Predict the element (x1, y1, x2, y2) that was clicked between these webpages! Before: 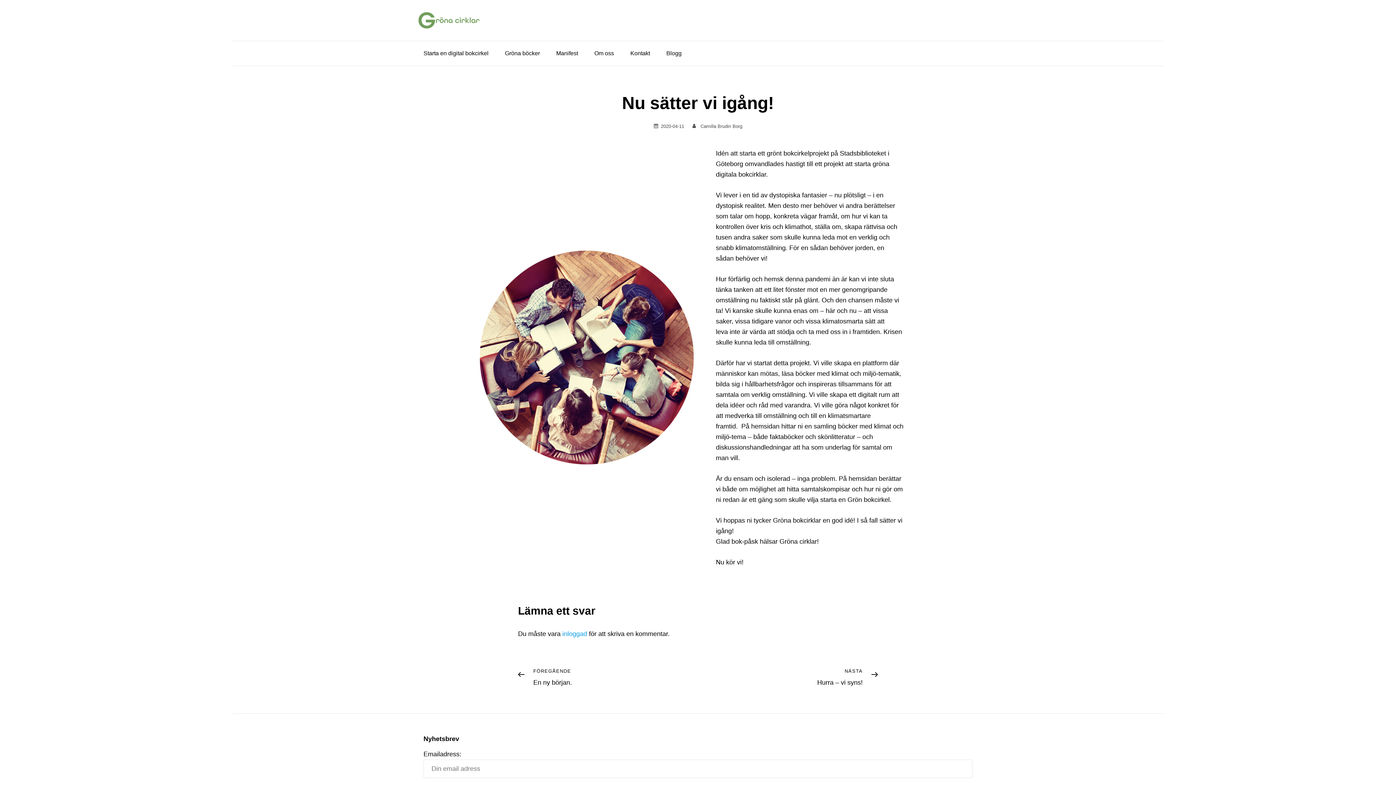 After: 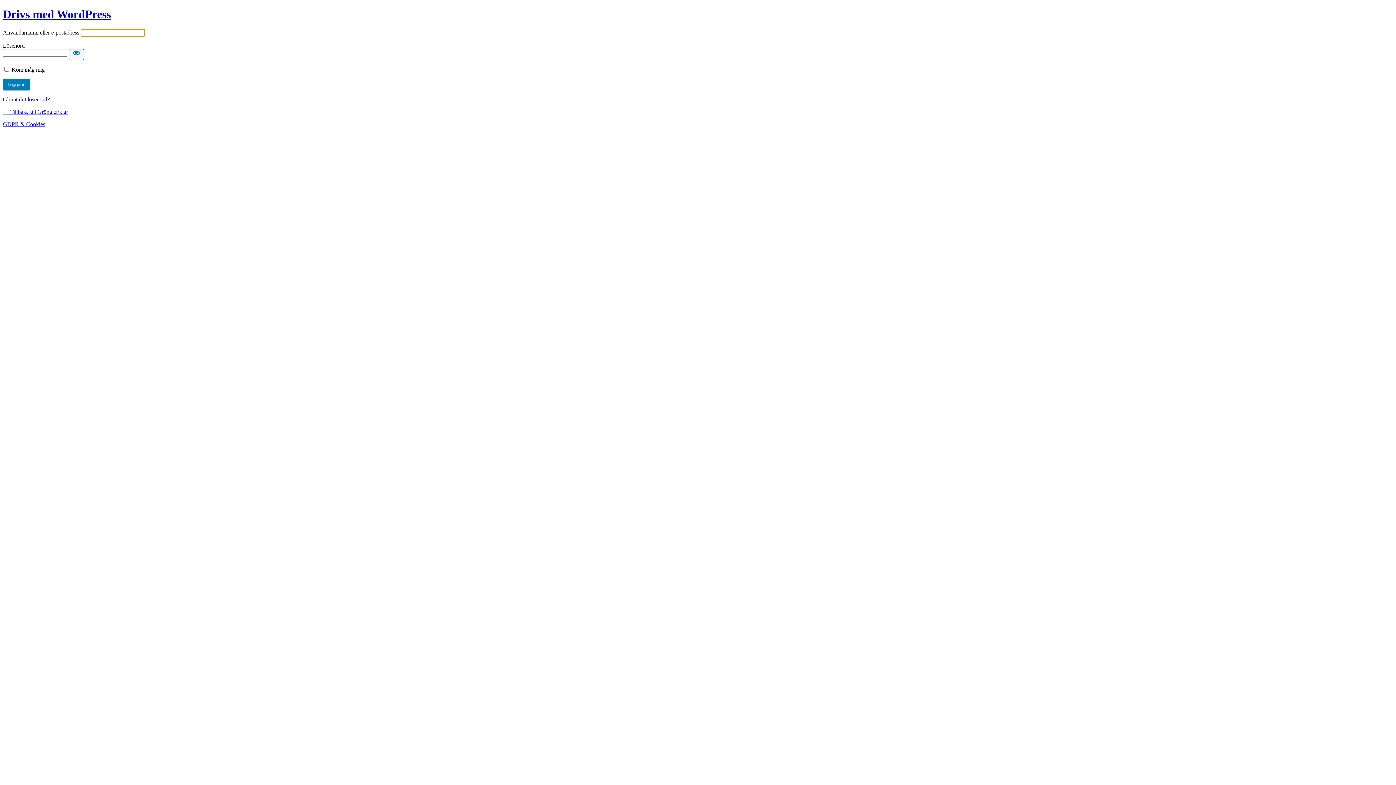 Action: label: inloggad bbox: (562, 630, 587, 637)